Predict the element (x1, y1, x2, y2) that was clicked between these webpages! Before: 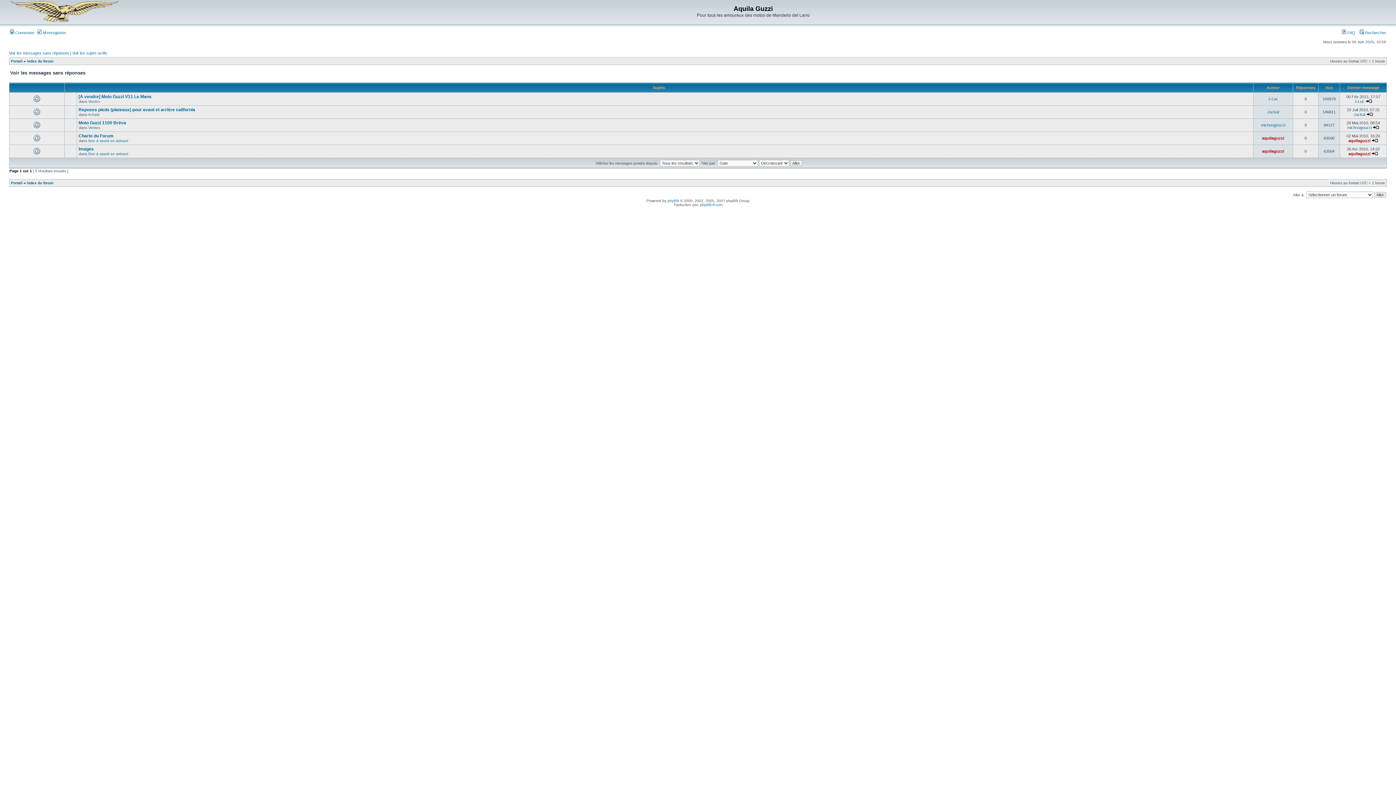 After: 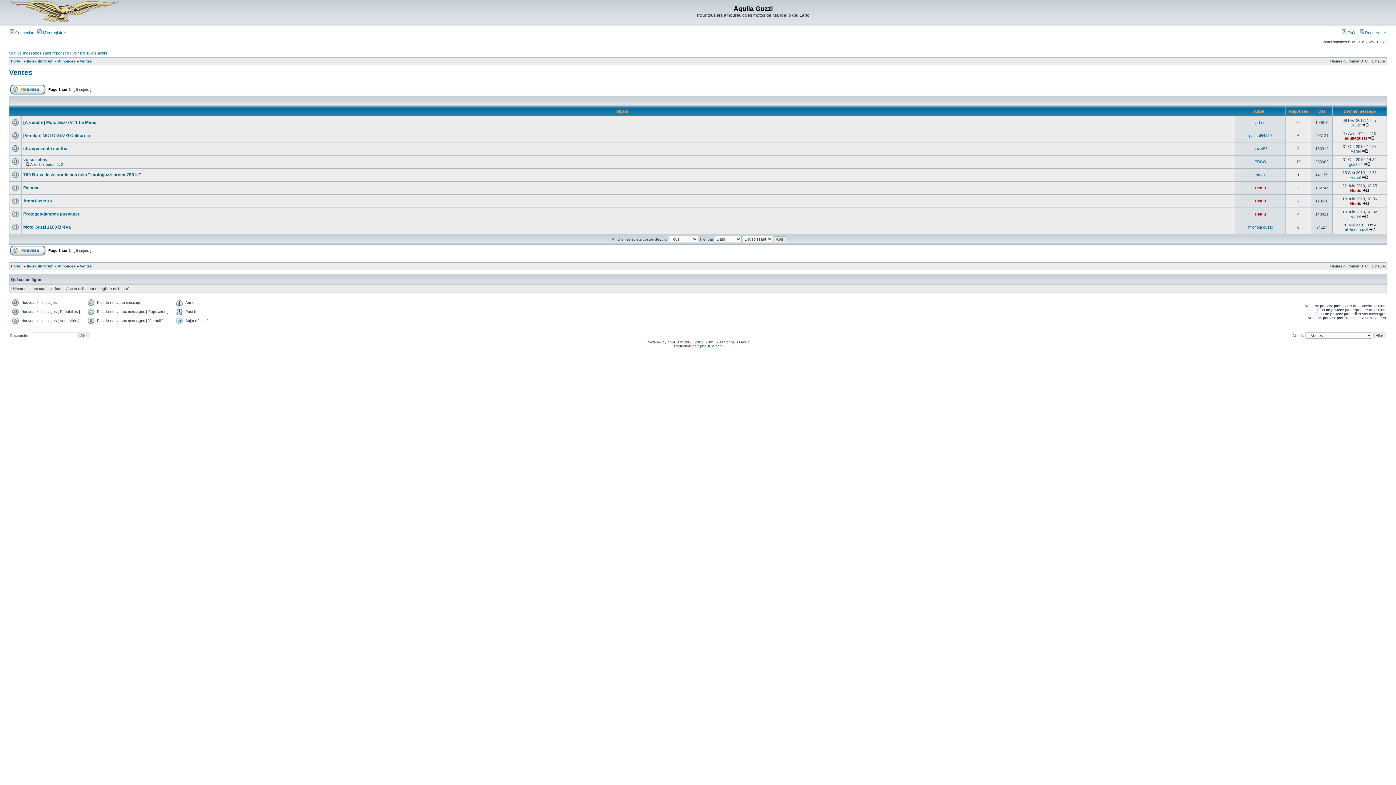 Action: label: Ventes bbox: (88, 125, 100, 129)